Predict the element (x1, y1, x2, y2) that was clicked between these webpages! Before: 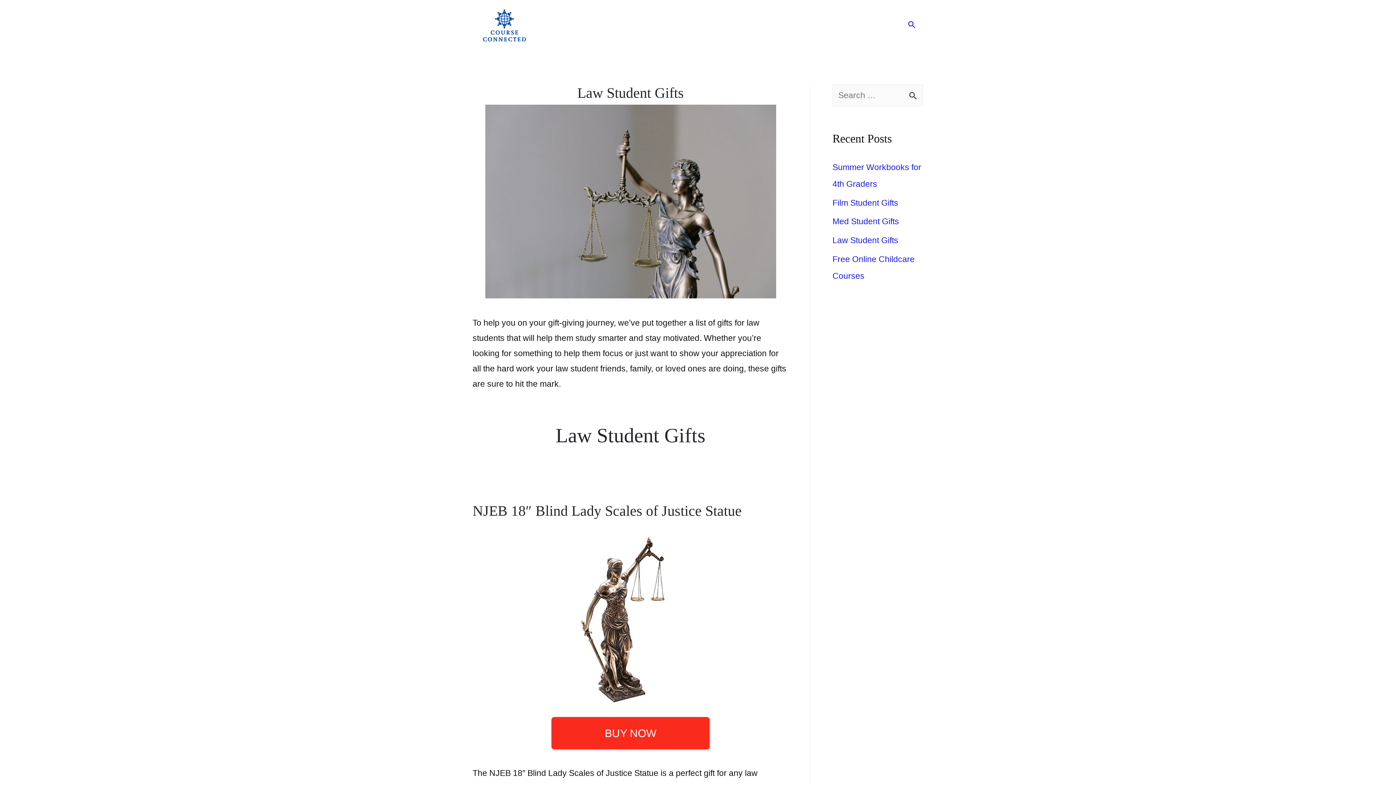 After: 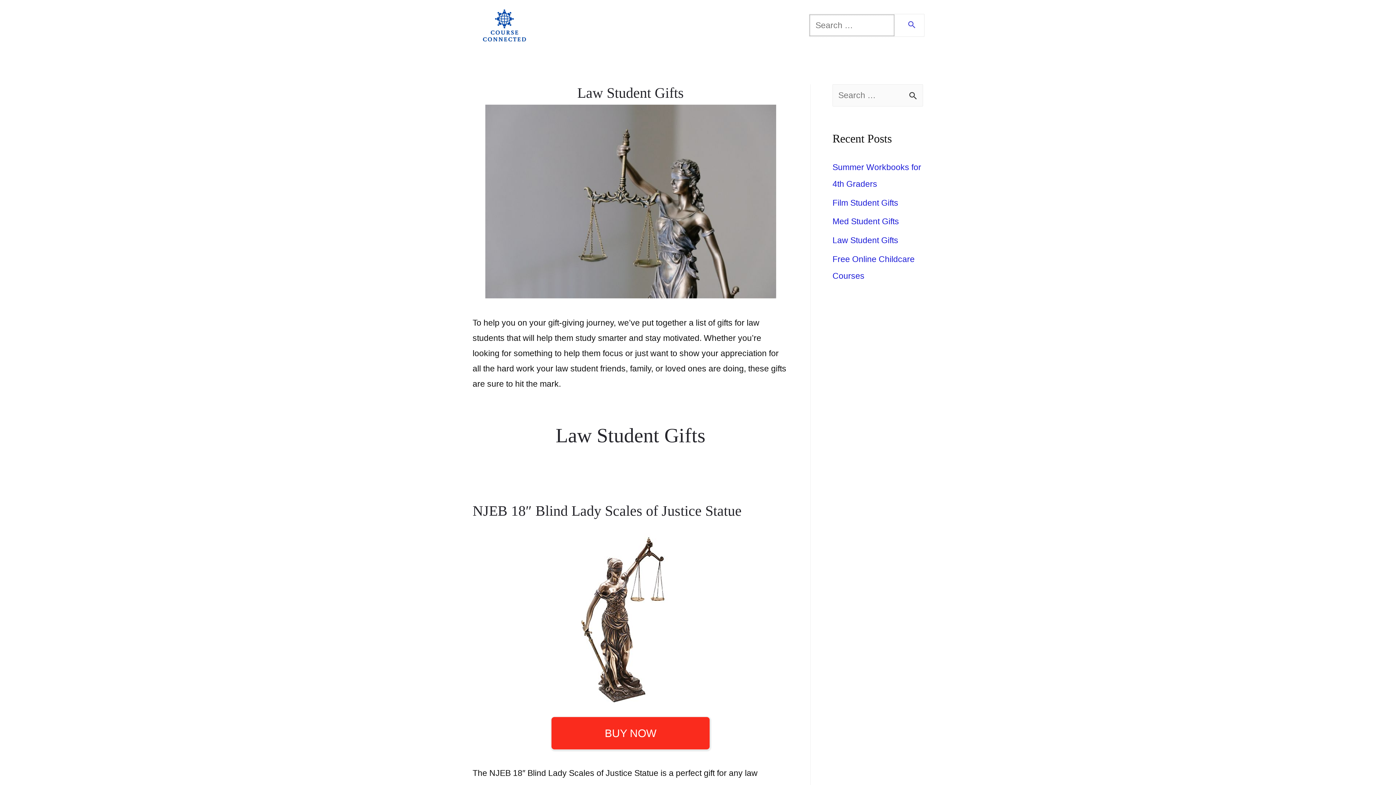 Action: bbox: (908, 19, 916, 31) label: Search icon link